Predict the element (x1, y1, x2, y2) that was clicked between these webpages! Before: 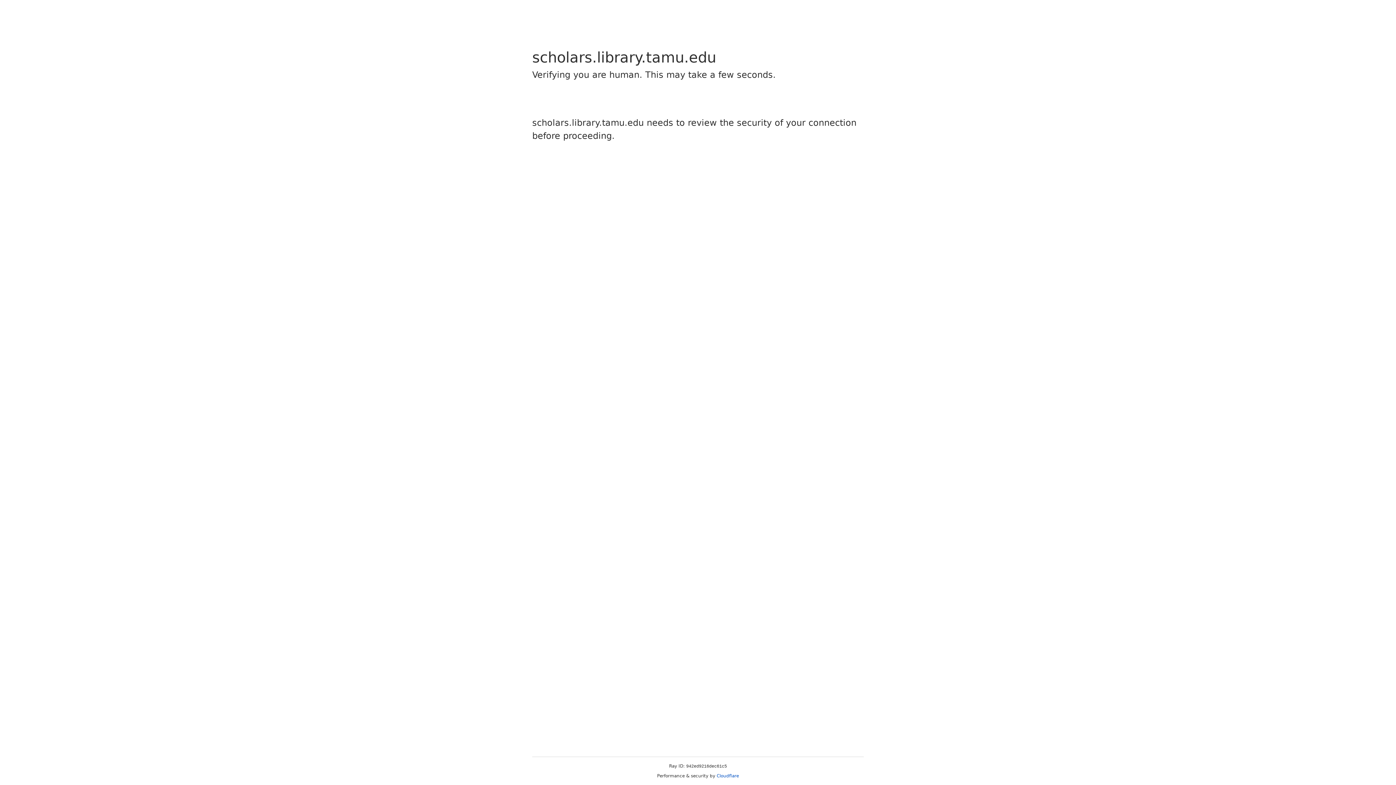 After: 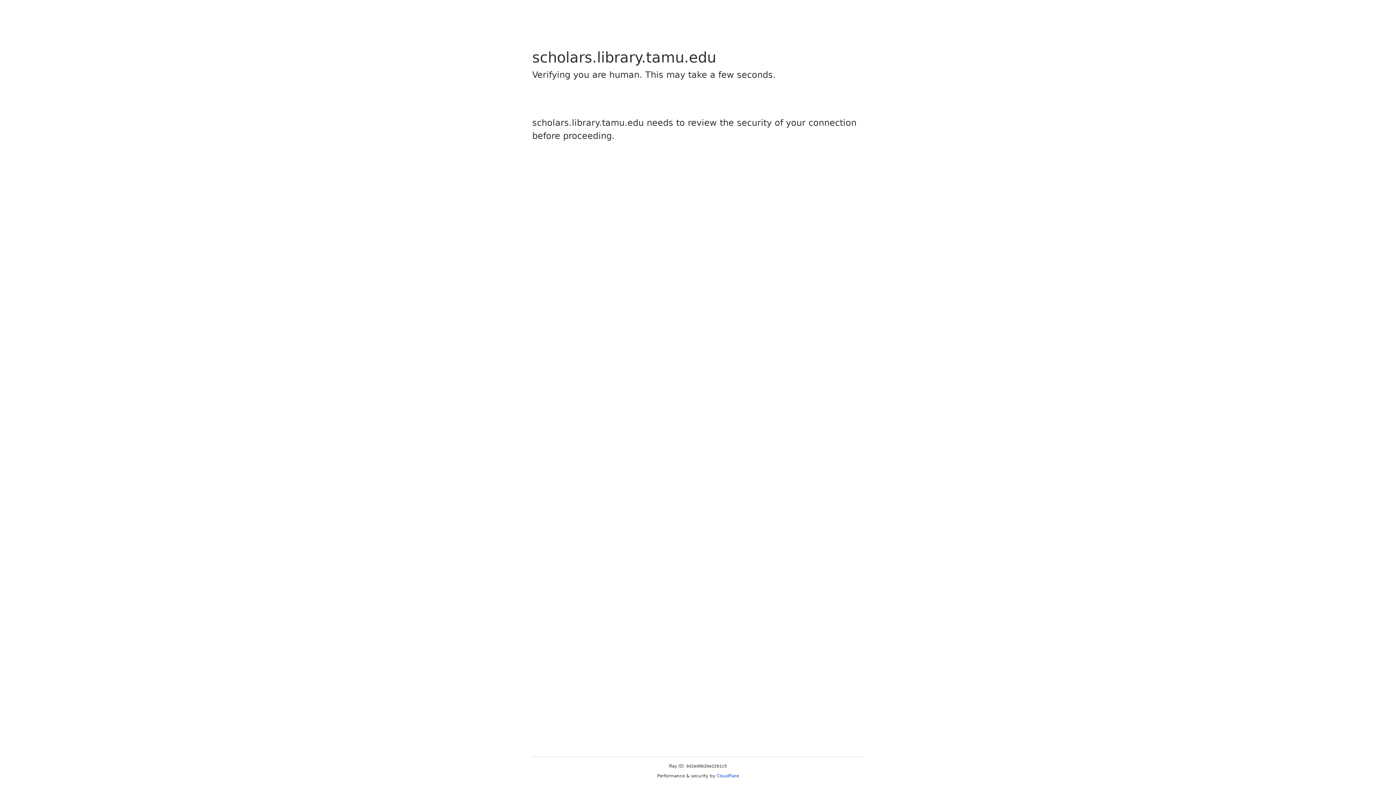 Action: bbox: (716, 773, 739, 778) label: Cloudflare